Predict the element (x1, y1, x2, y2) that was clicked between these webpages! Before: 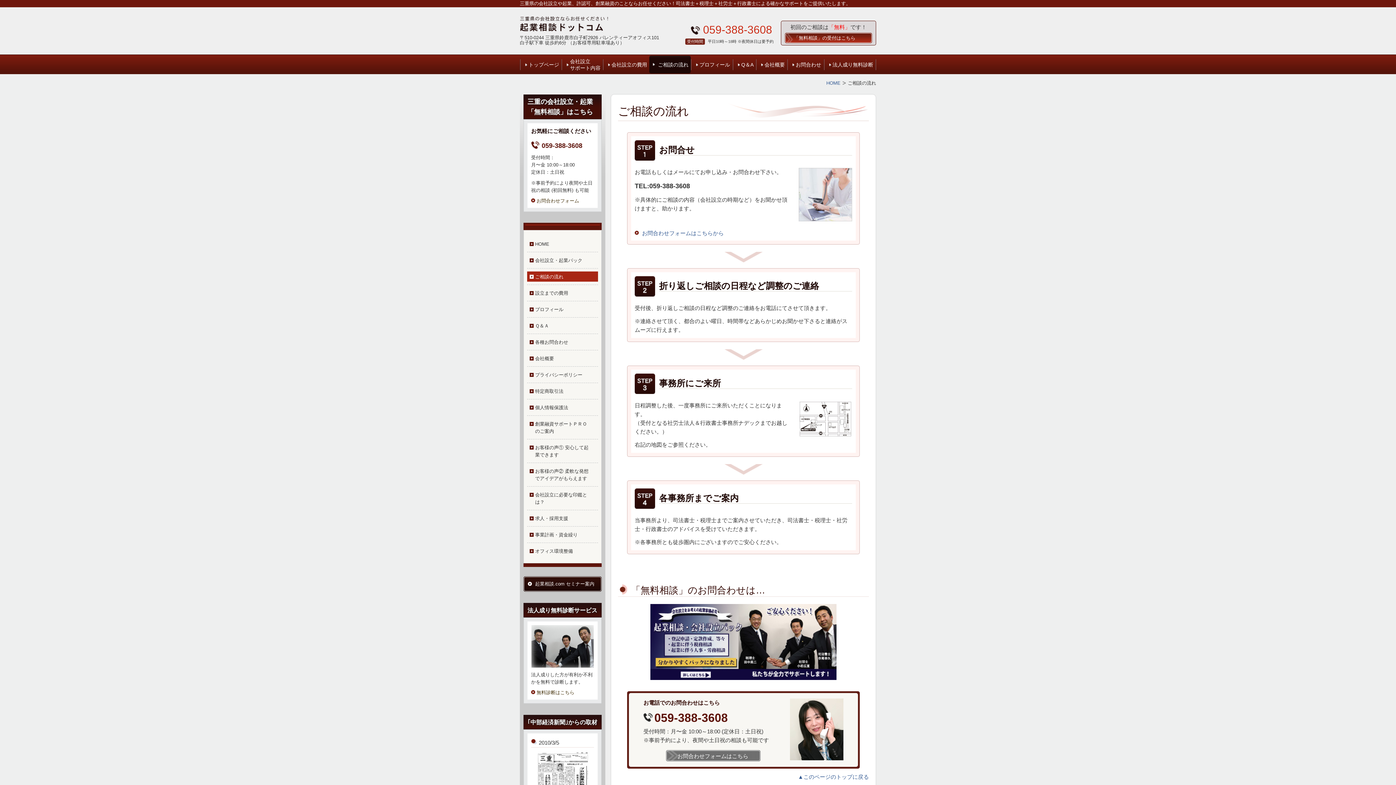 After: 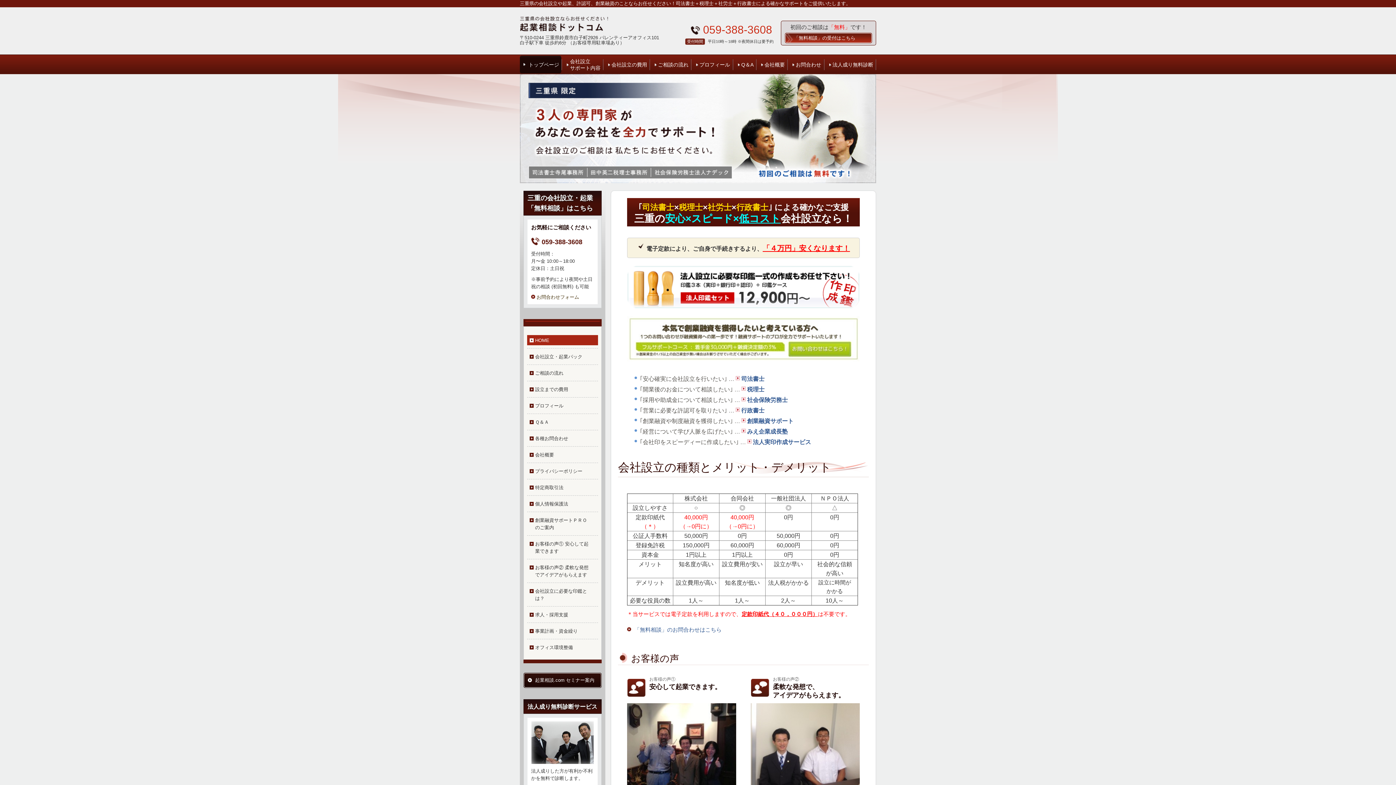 Action: bbox: (520, 25, 681, 32)